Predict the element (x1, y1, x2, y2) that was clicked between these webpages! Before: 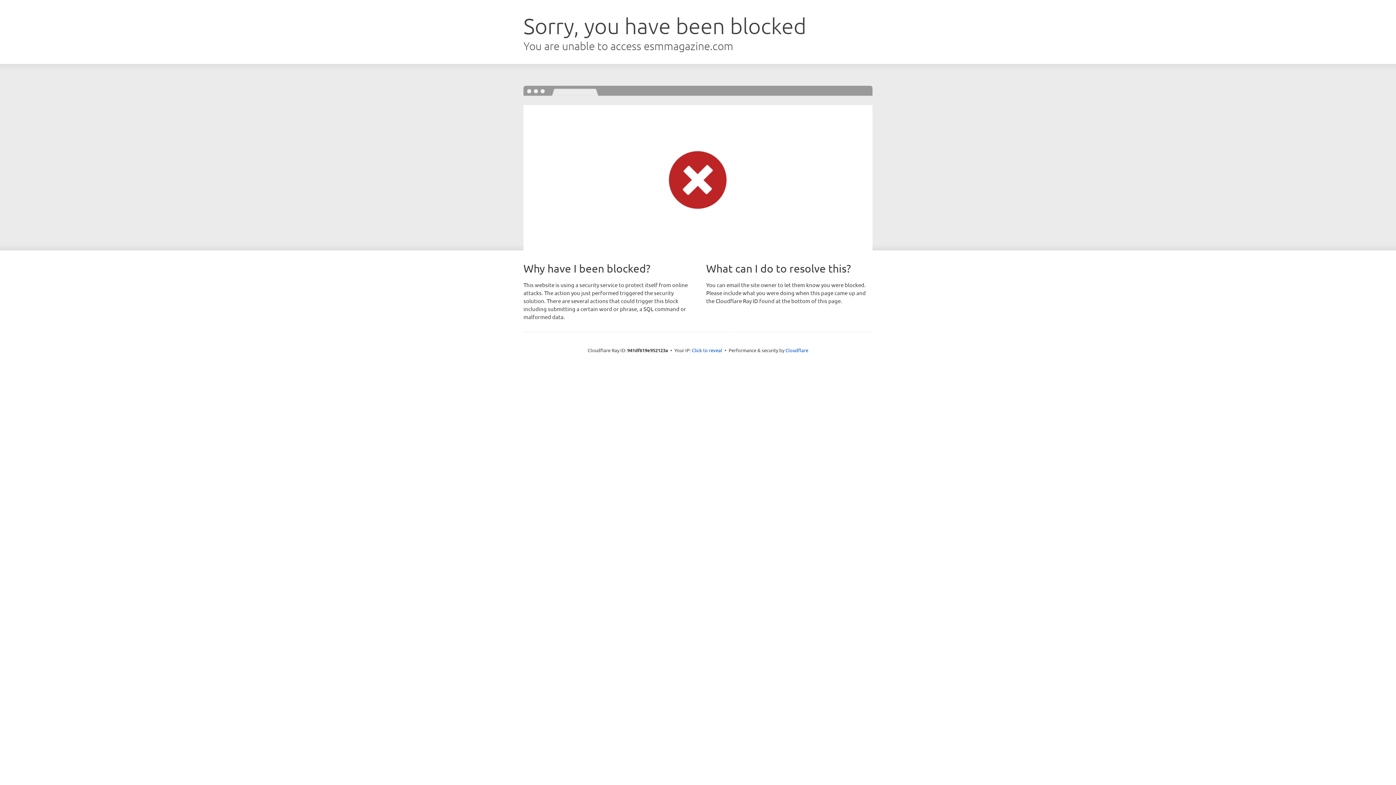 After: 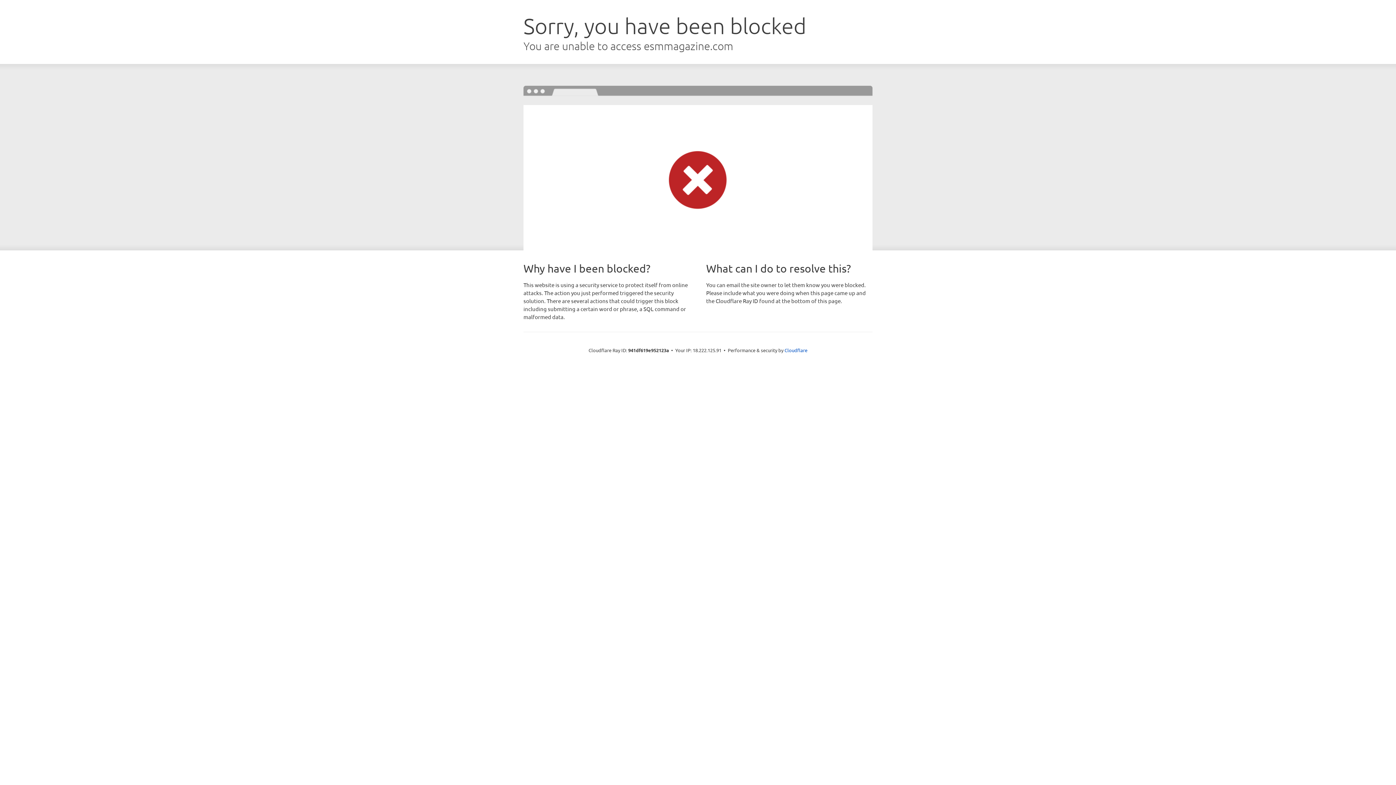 Action: label: Click to reveal bbox: (692, 346, 722, 353)